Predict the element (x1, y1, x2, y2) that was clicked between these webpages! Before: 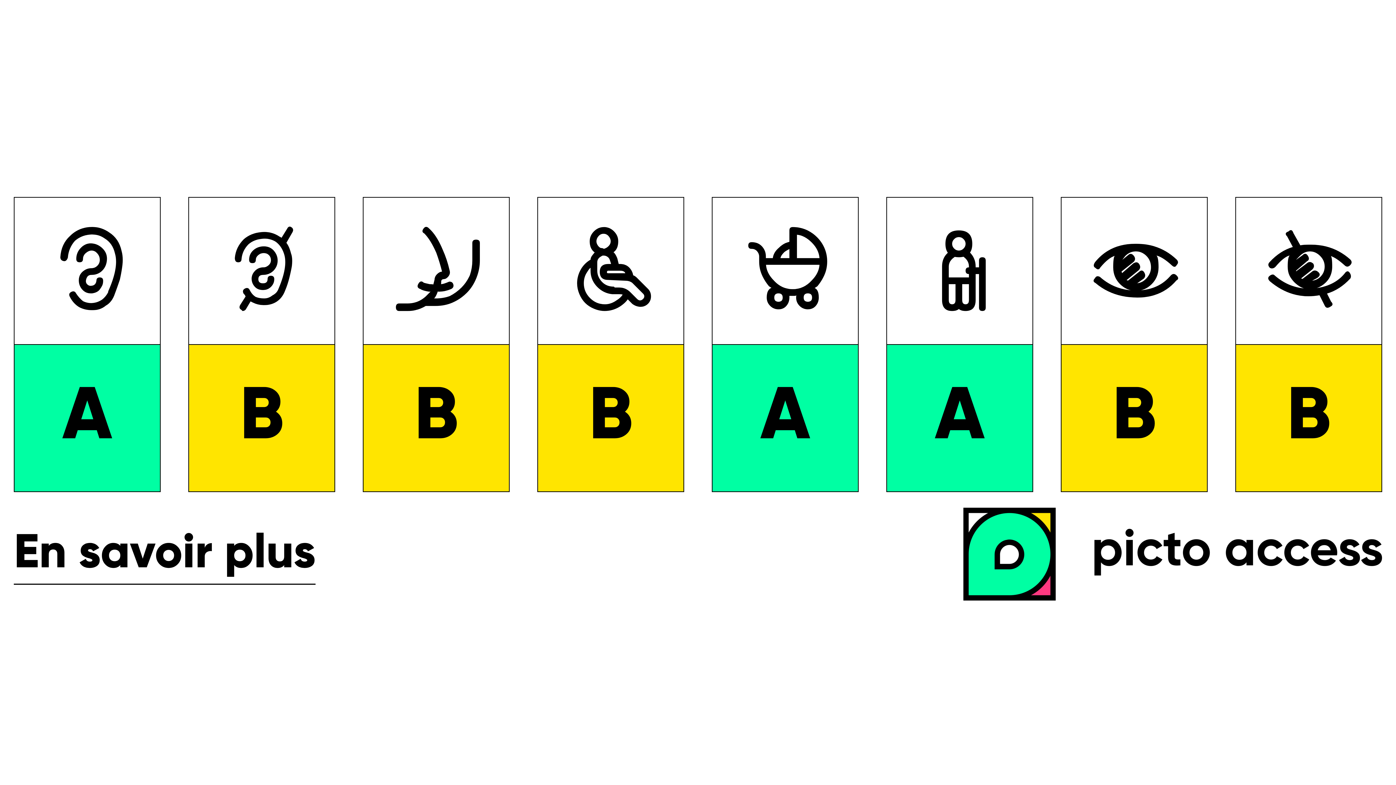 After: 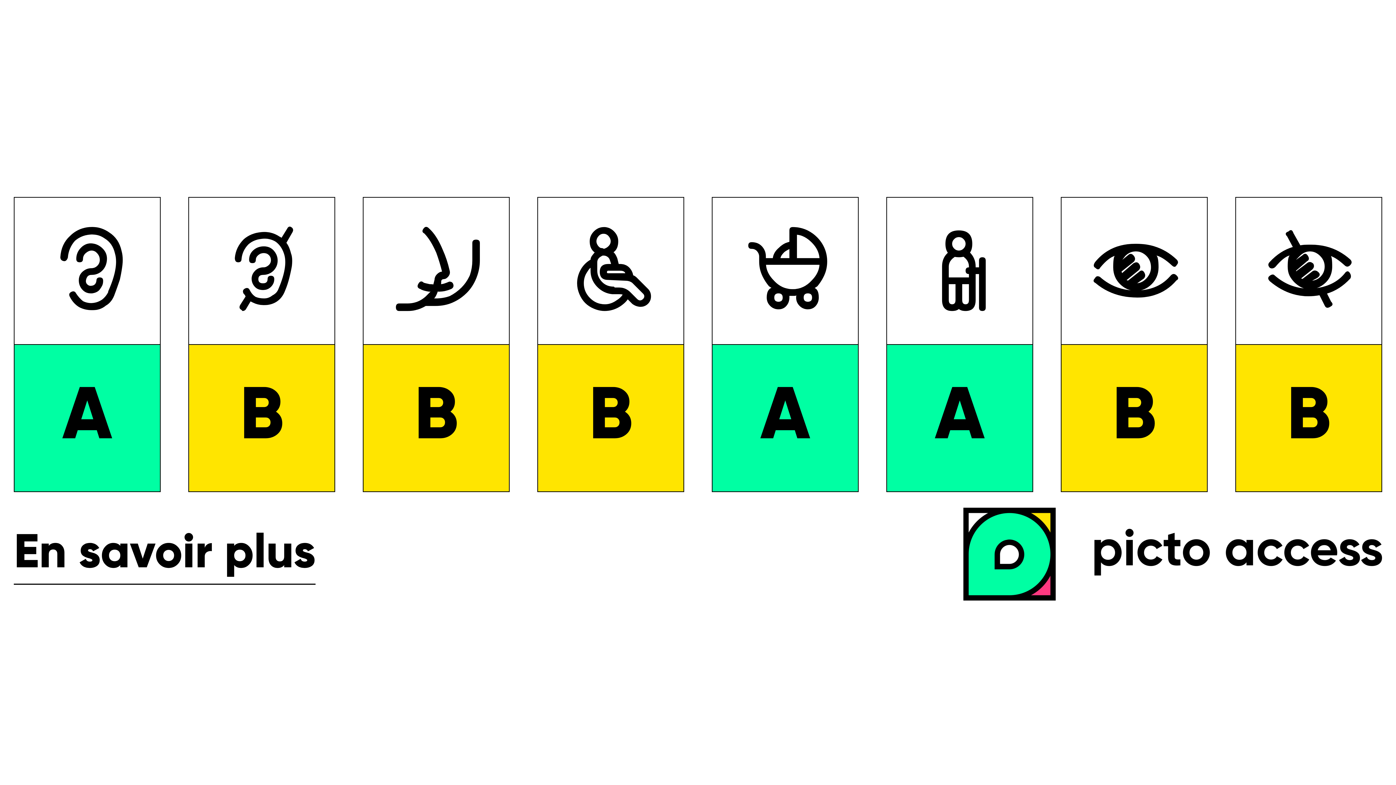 Action: bbox: (963, 507, 1396, 602)